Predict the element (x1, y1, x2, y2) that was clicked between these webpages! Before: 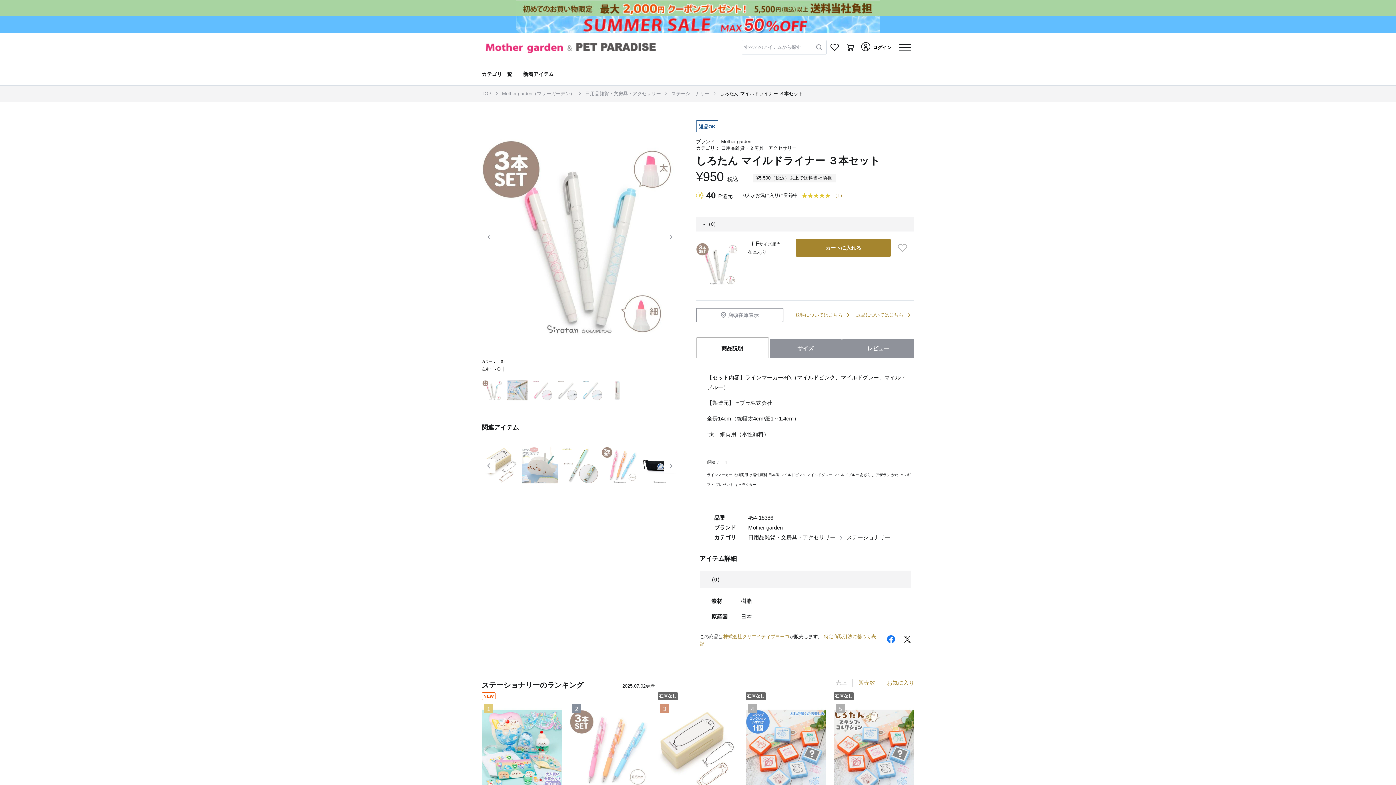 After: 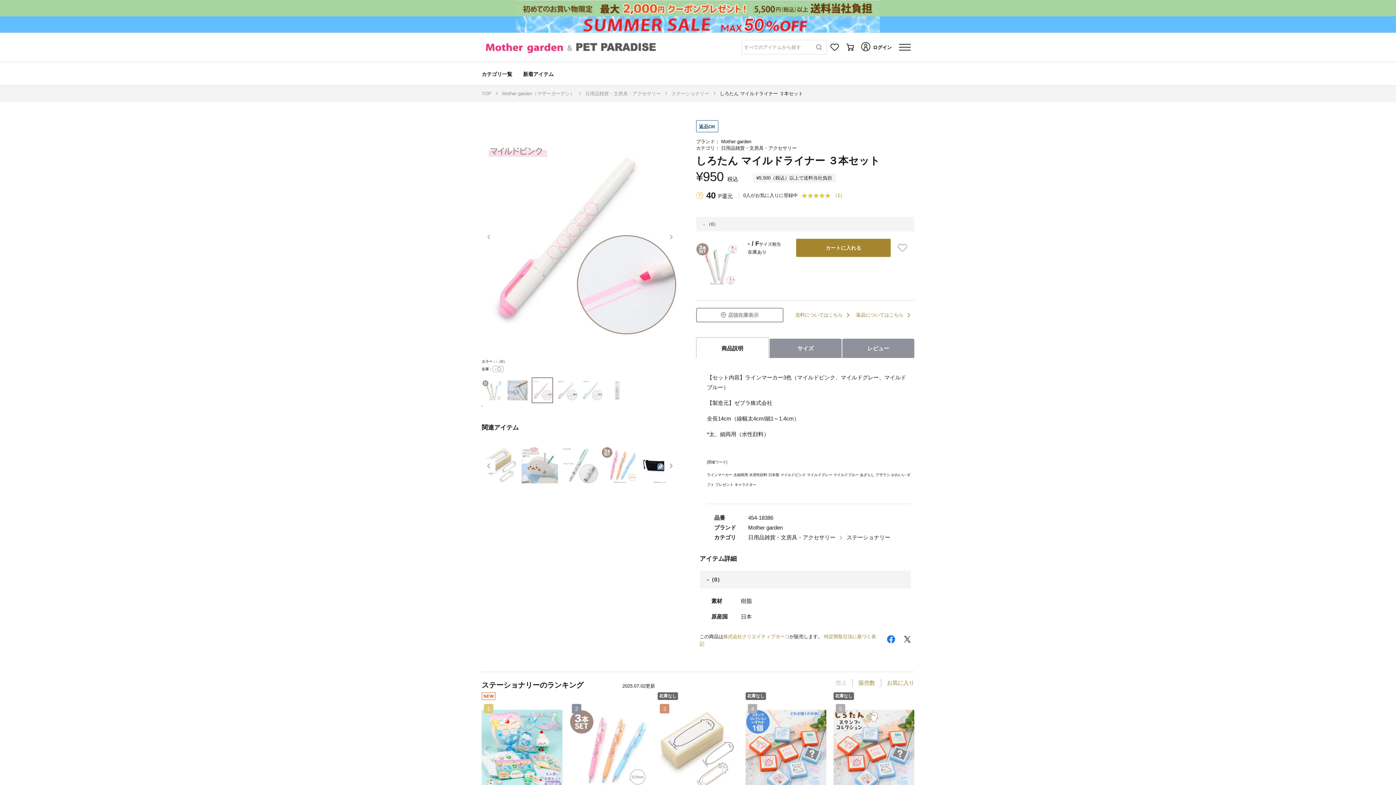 Action: bbox: (531, 377, 553, 403)